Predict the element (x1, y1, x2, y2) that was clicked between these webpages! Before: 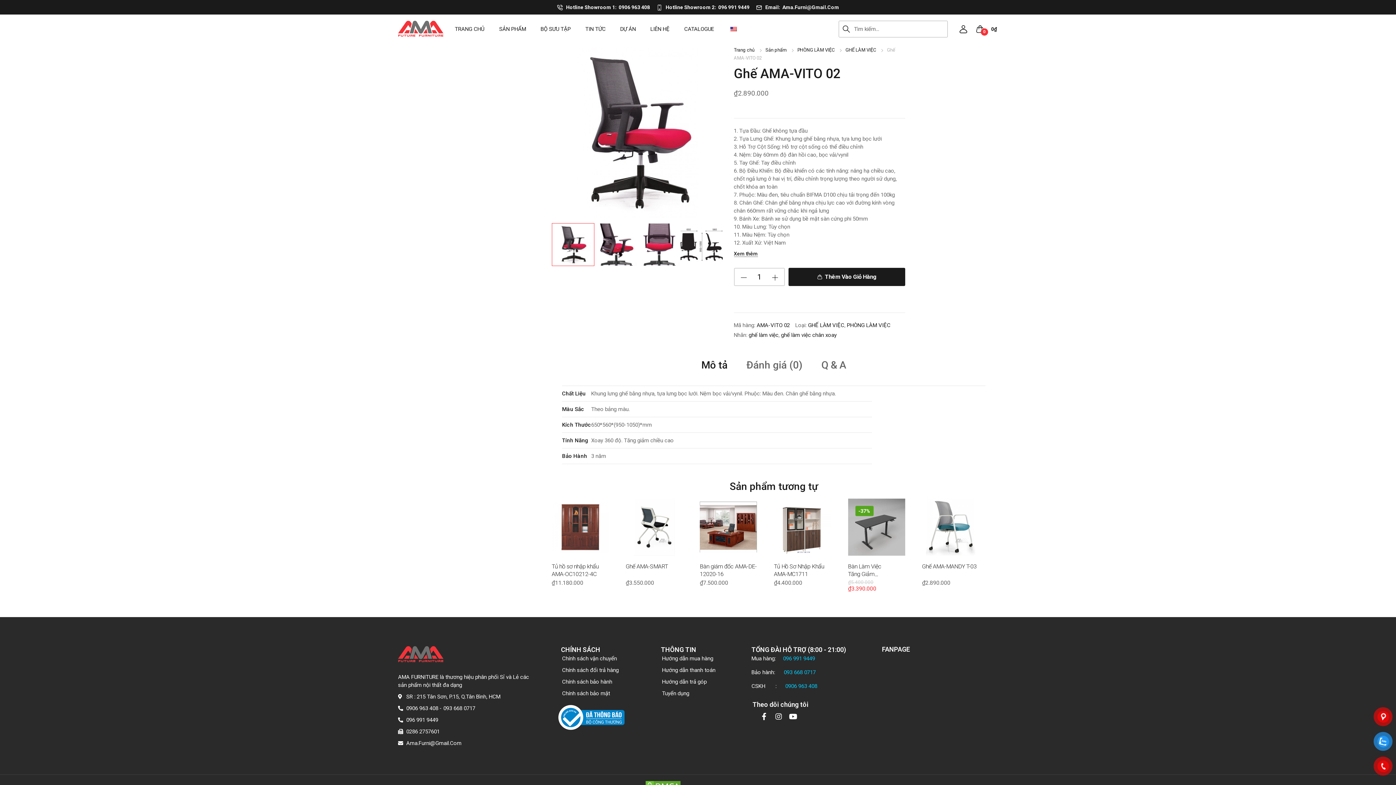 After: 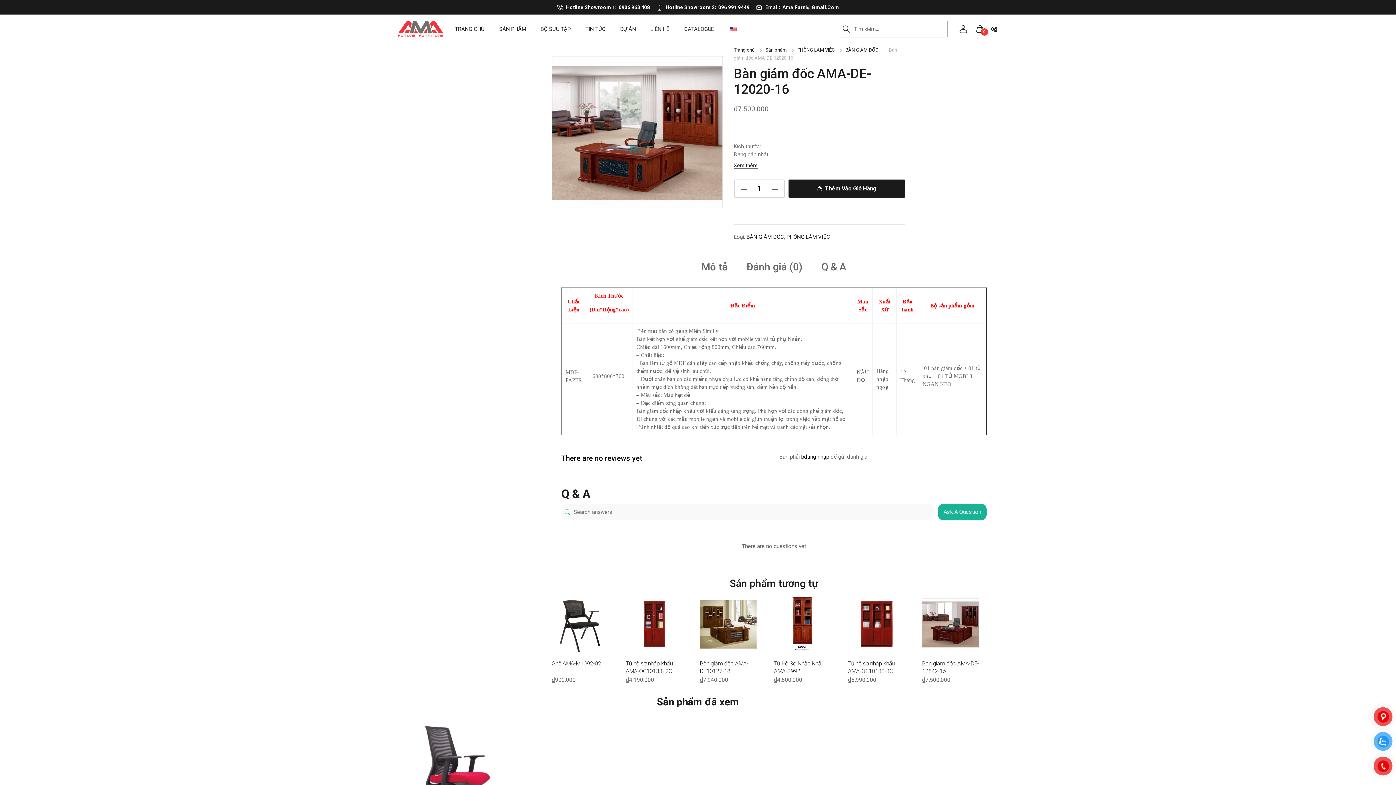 Action: bbox: (700, 498, 757, 556)